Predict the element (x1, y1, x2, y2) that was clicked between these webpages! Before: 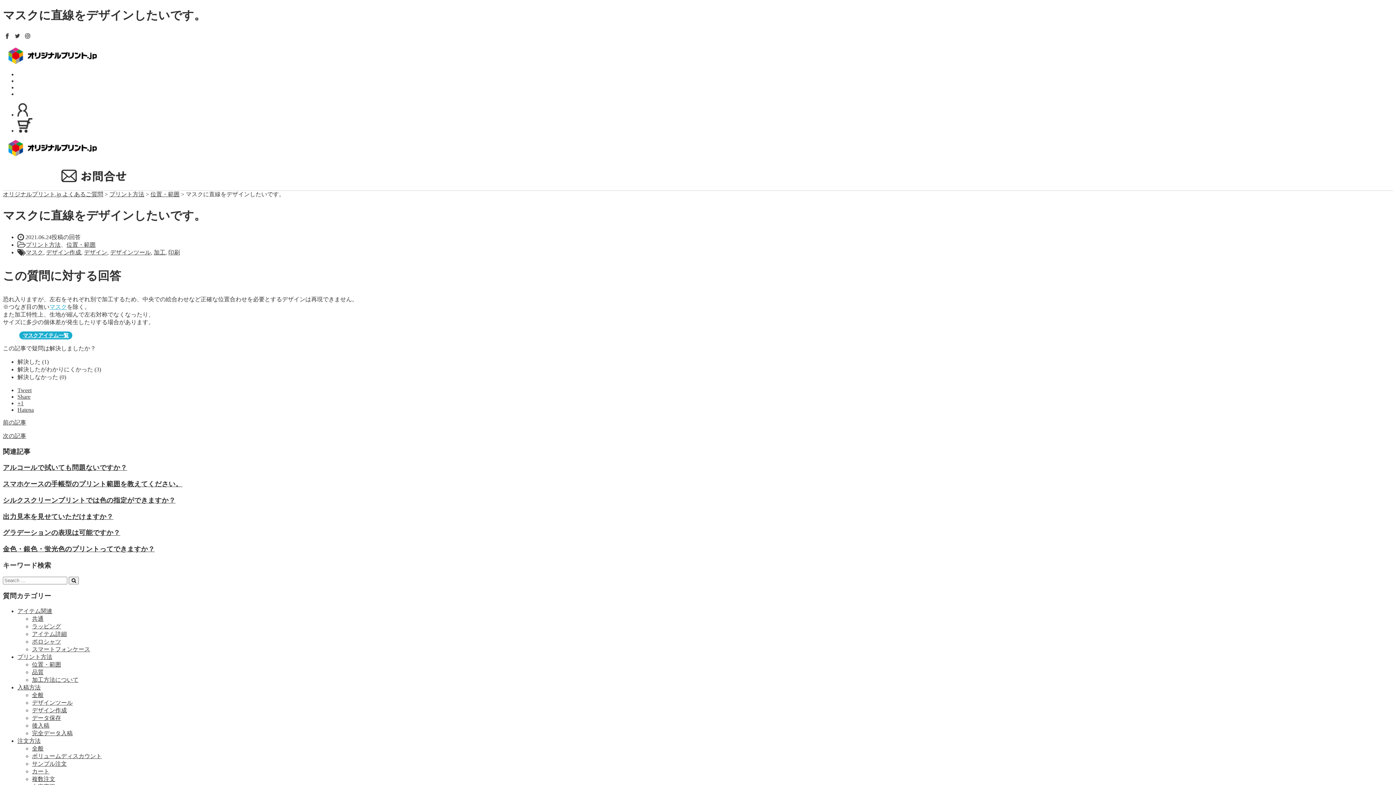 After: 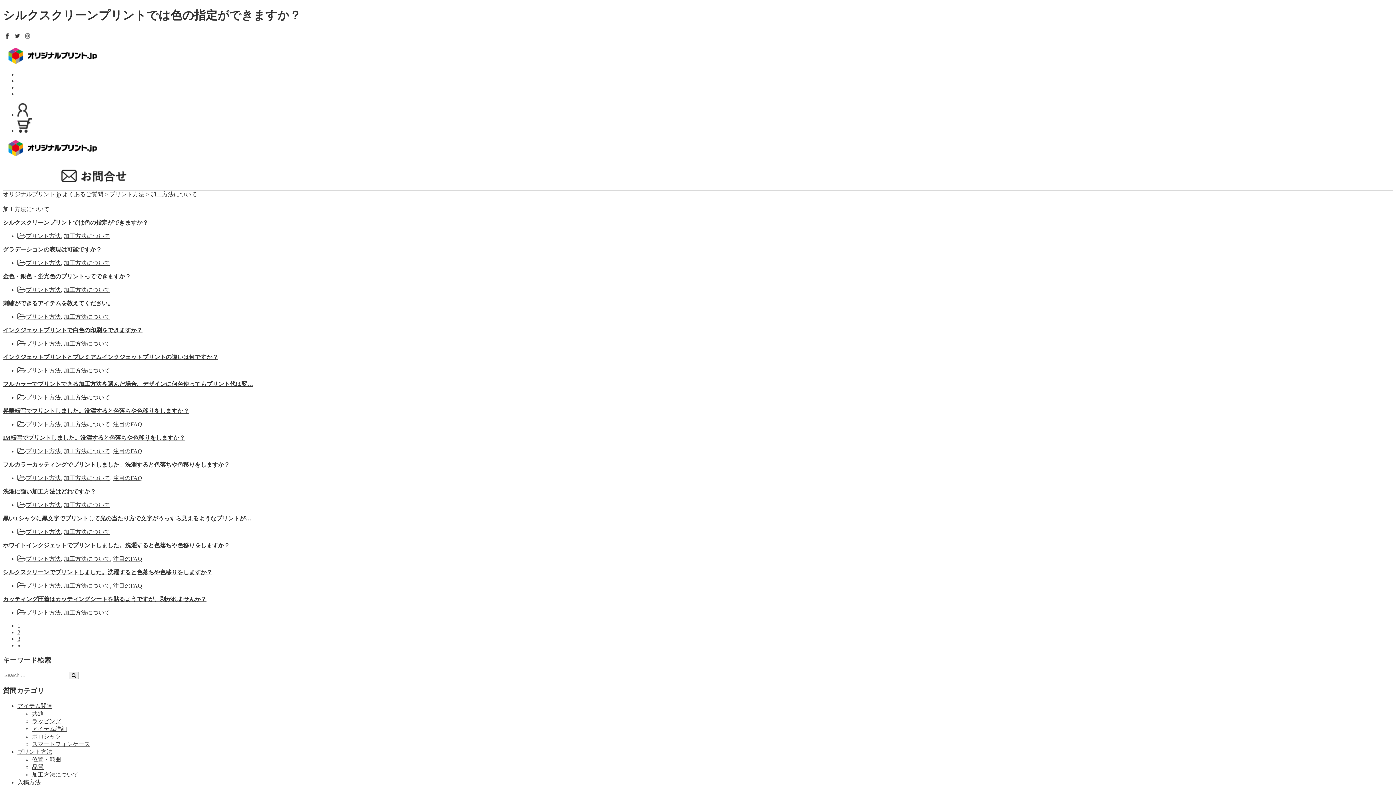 Action: bbox: (32, 677, 78, 683) label: 加工方法について